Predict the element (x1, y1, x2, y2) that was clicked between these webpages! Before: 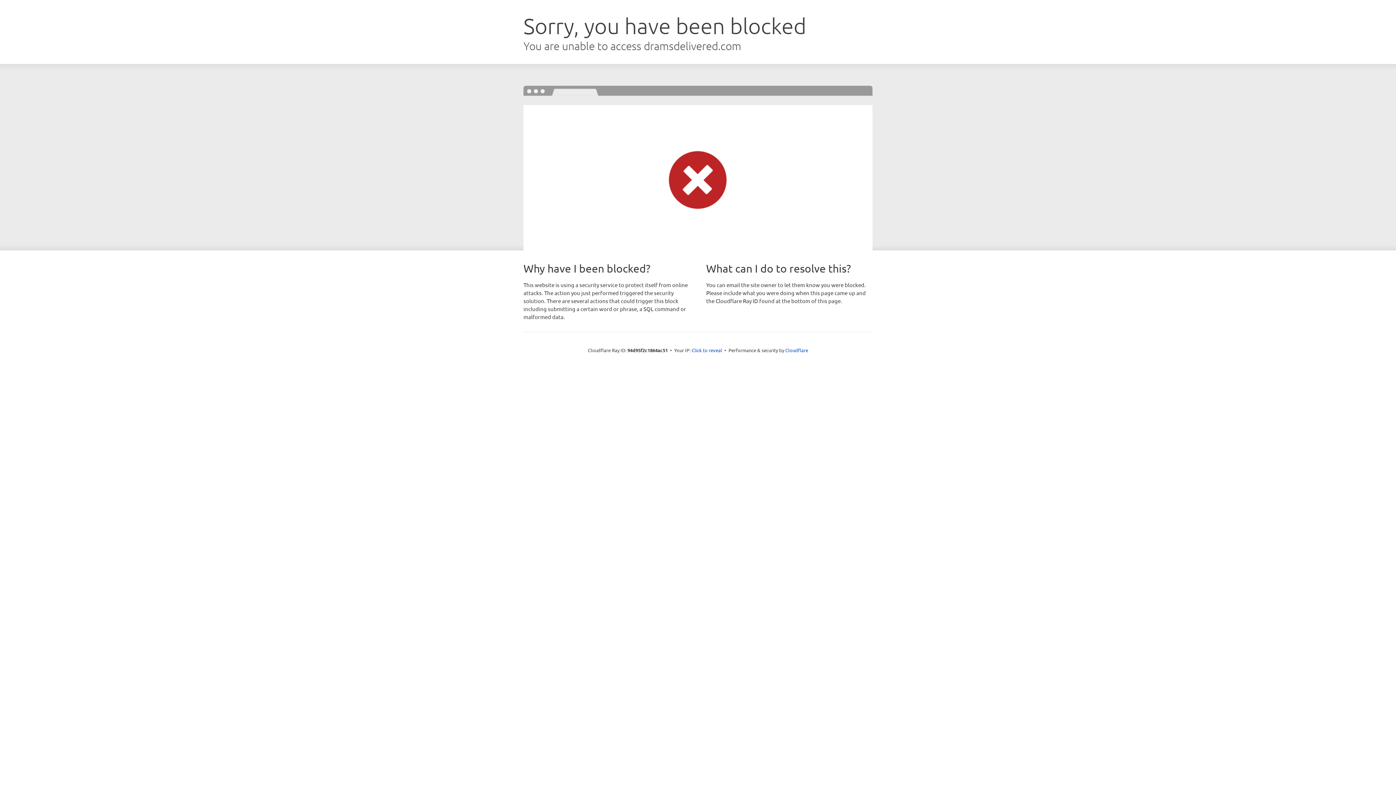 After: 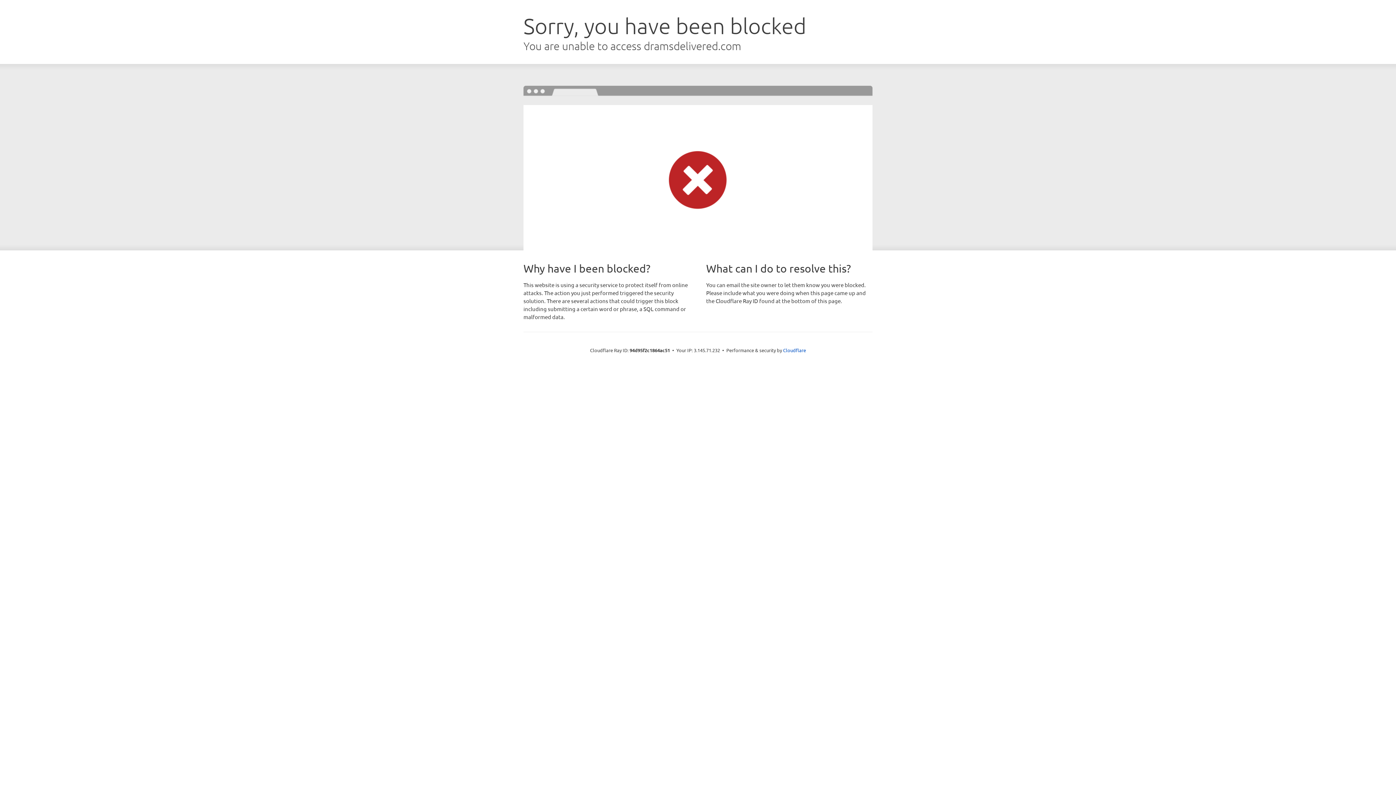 Action: label: Click to reveal bbox: (691, 346, 722, 353)